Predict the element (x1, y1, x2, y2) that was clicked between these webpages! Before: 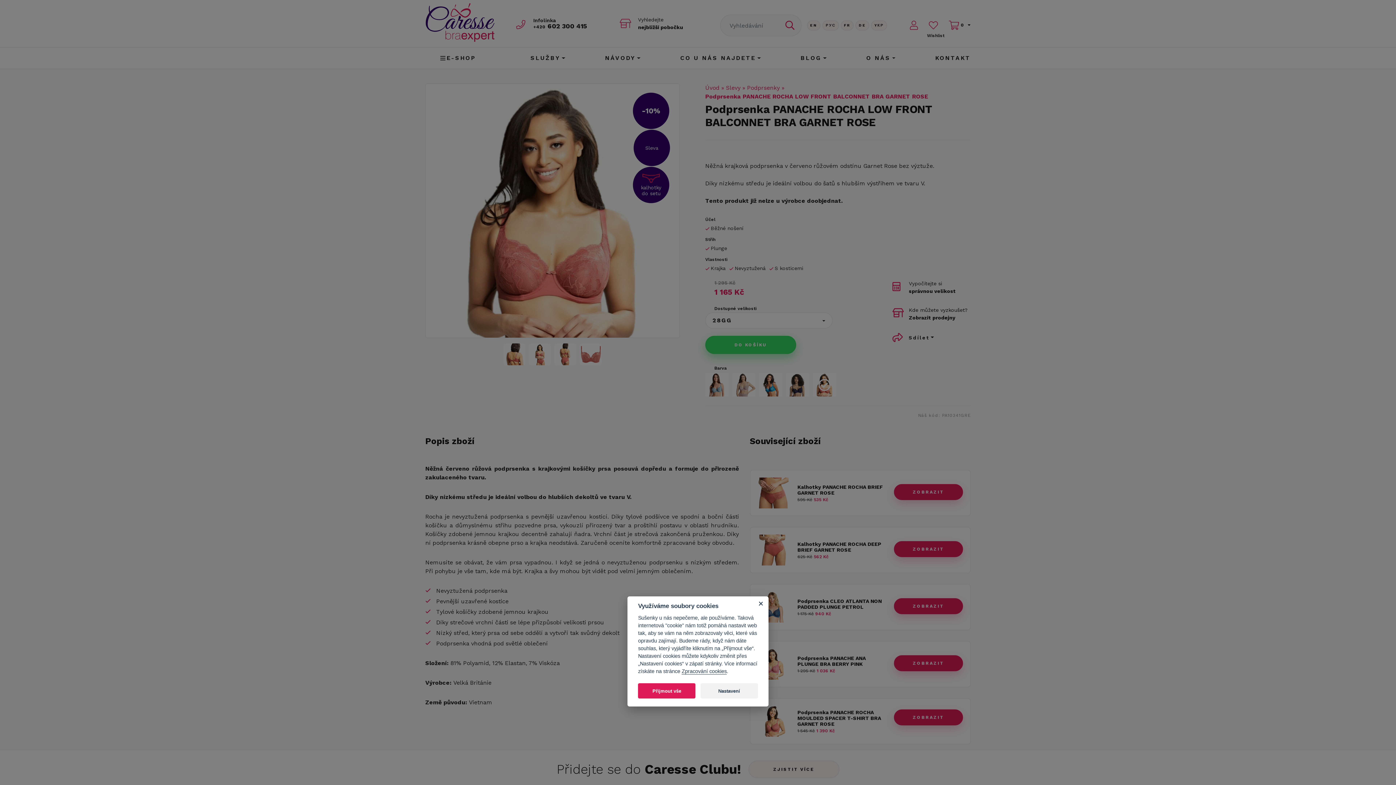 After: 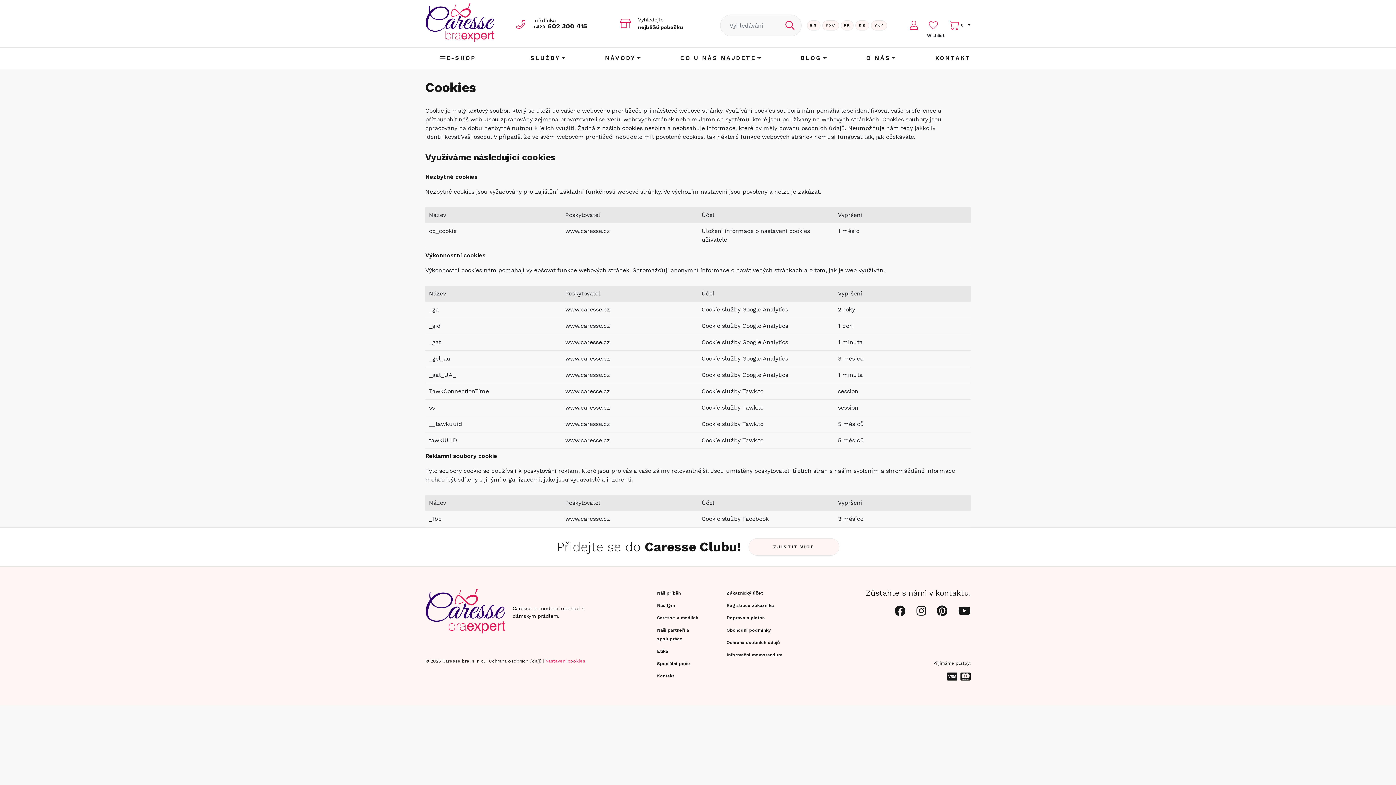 Action: bbox: (681, 668, 726, 674) label: Zpracování cookies